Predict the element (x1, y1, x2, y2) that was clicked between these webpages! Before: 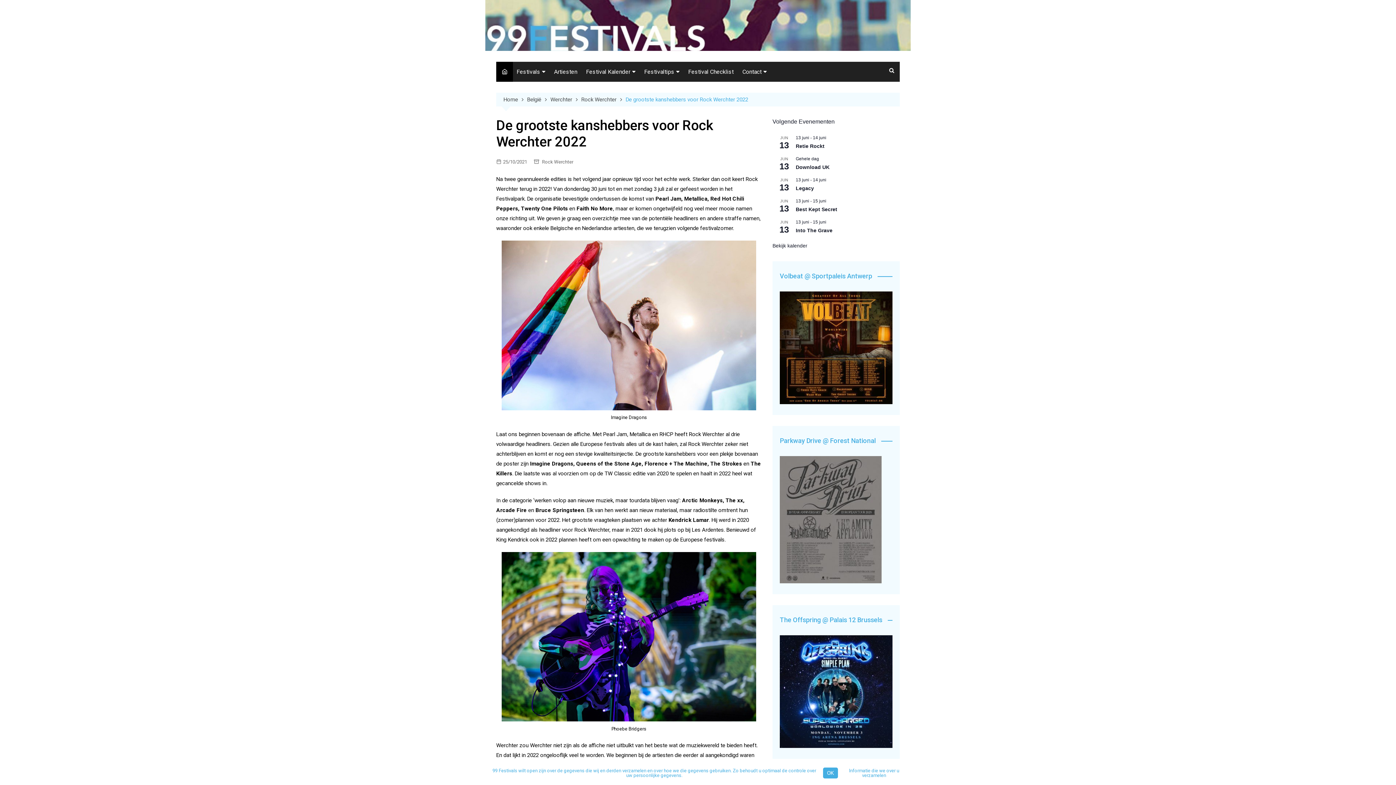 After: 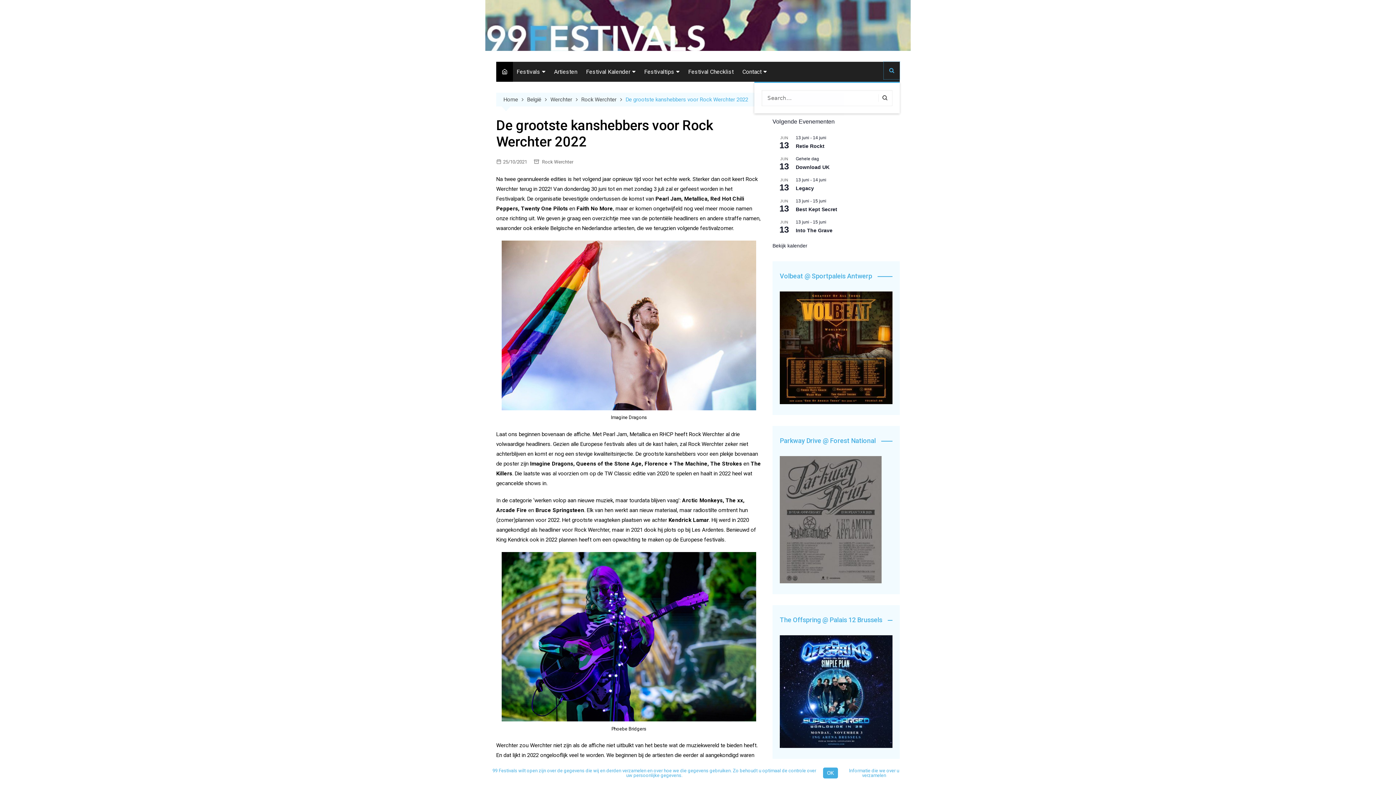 Action: bbox: (884, 61, 900, 79)